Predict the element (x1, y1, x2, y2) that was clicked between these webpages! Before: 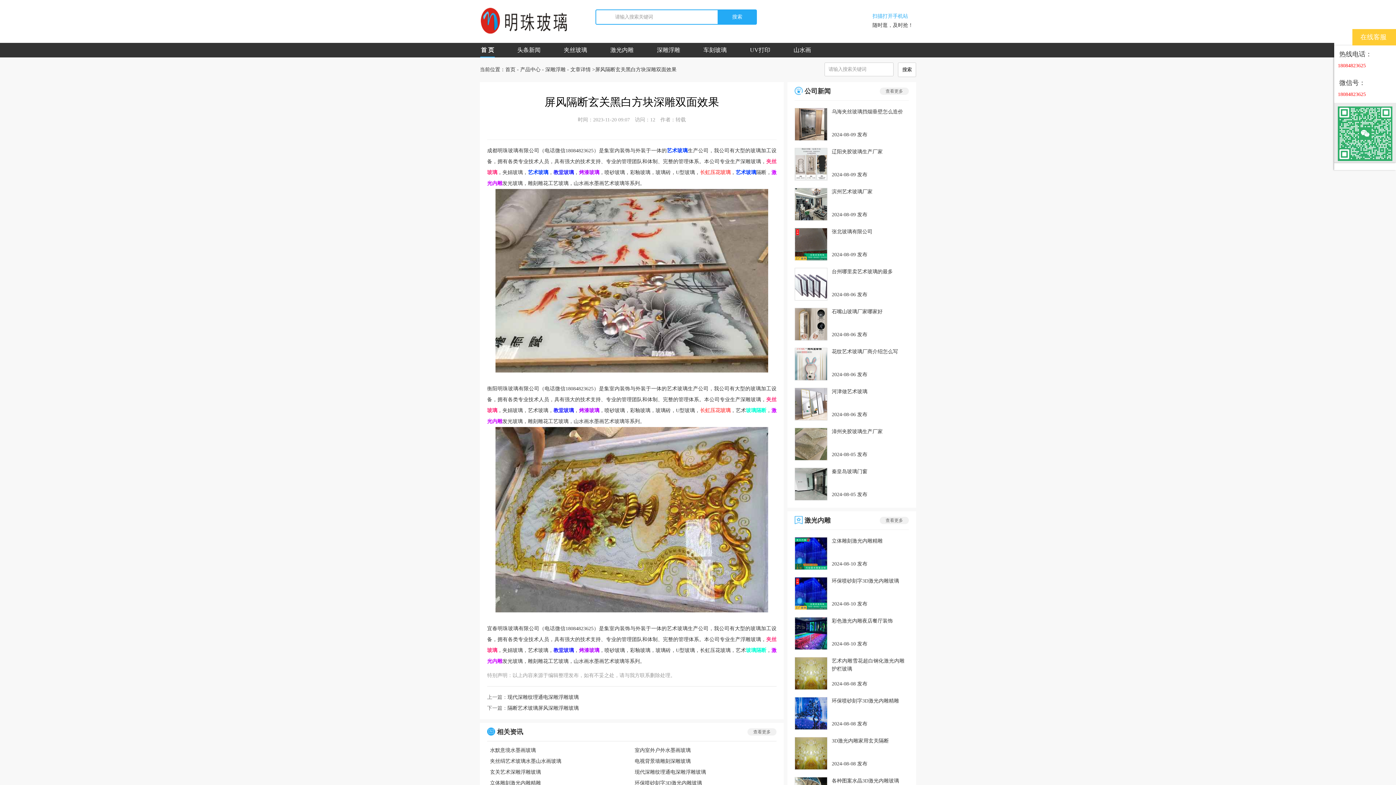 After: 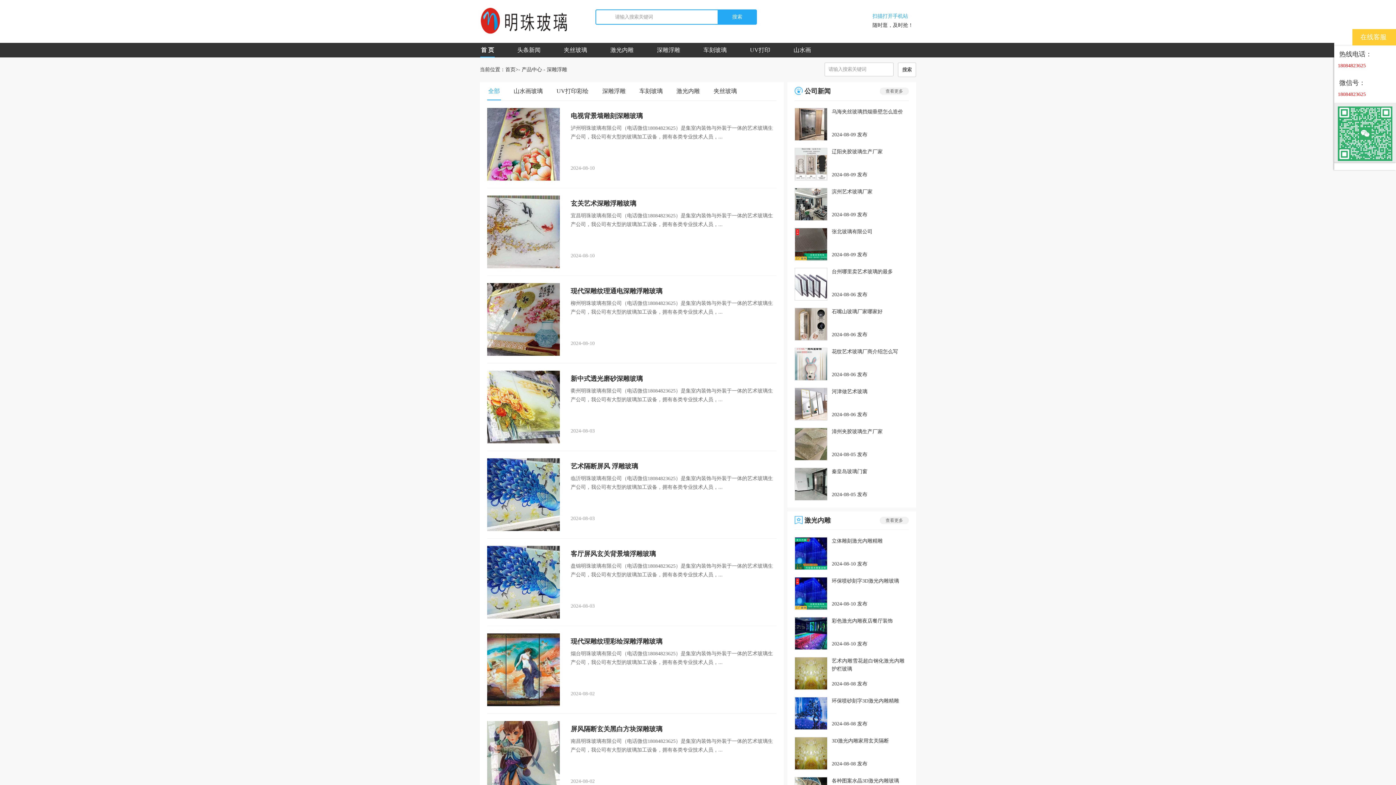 Action: label: 深雕浮雕 bbox: (656, 42, 681, 57)